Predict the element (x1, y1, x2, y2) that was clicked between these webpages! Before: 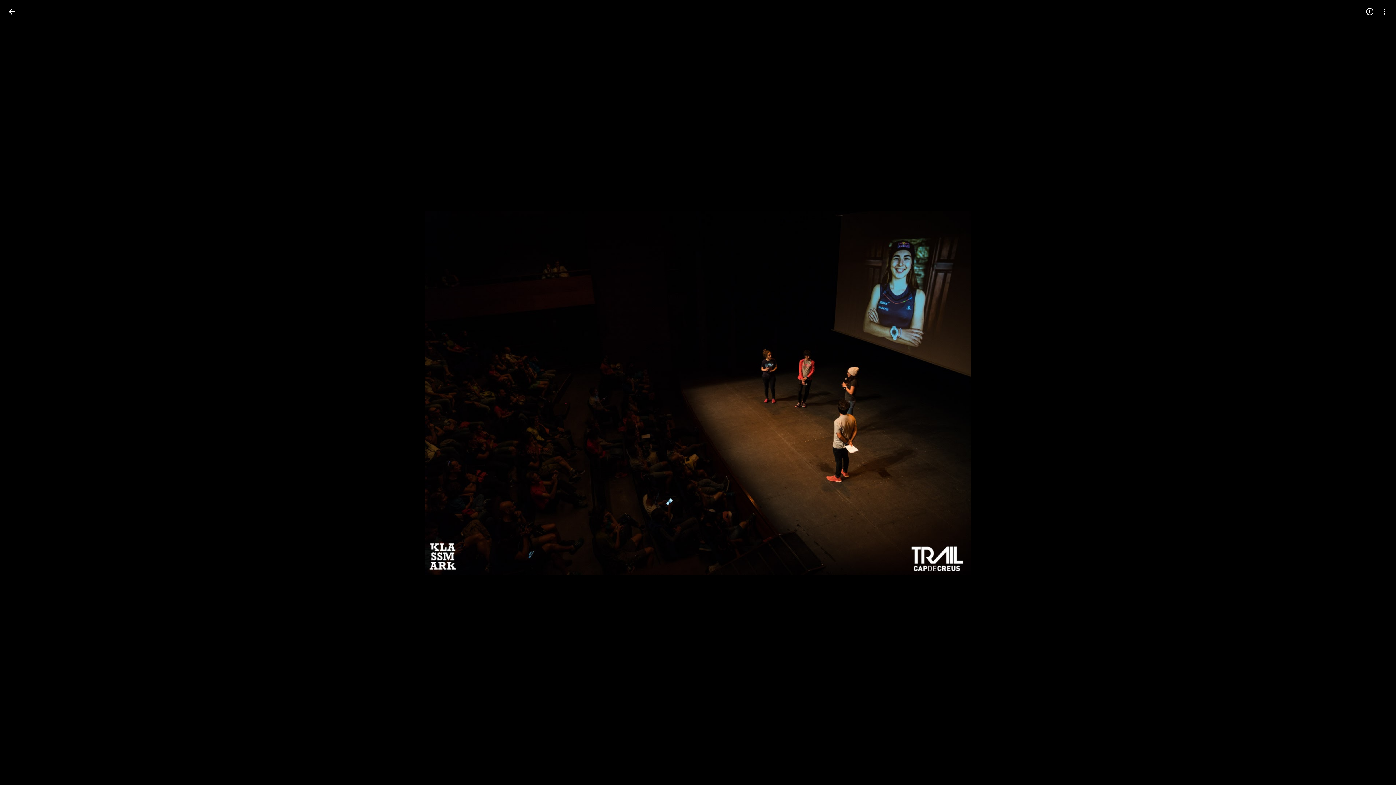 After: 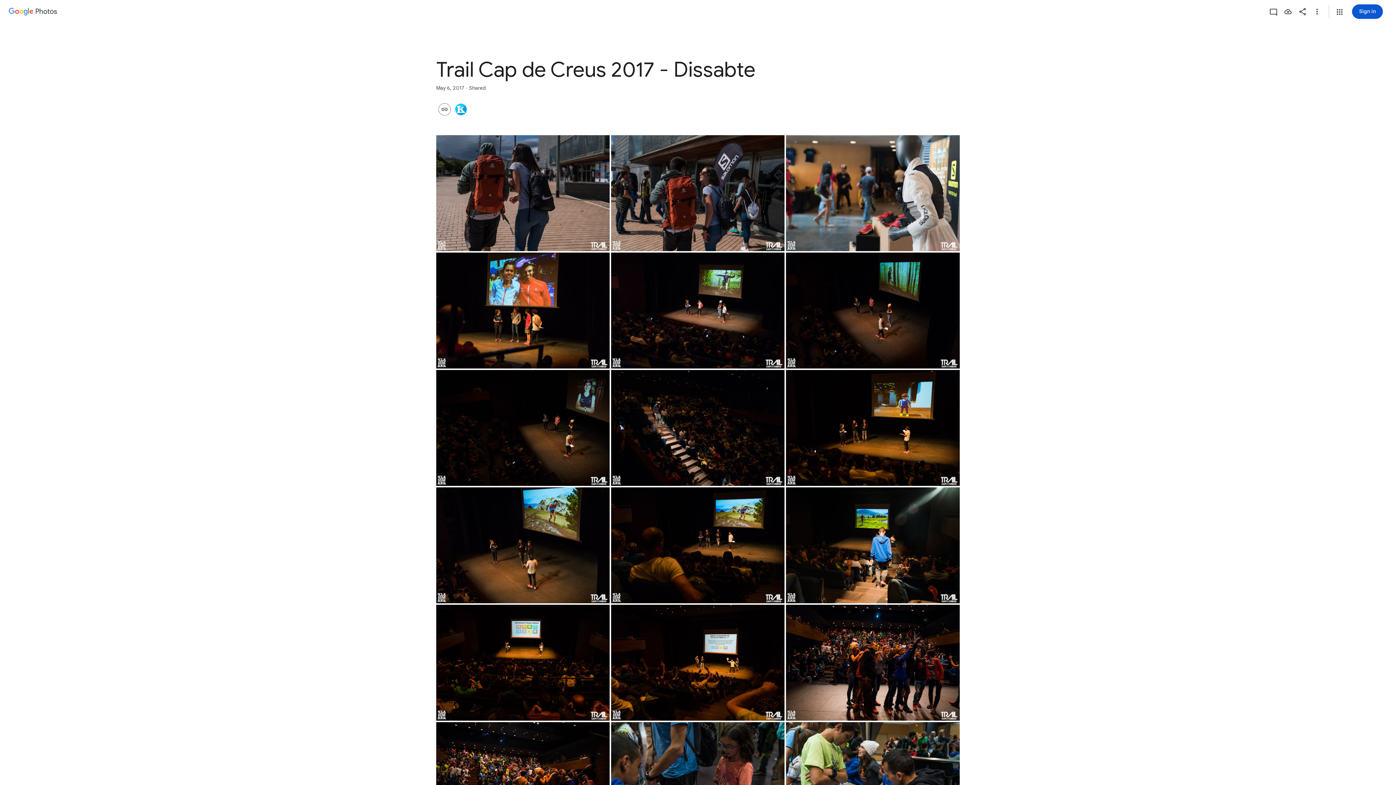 Action: label: Back to photos bbox: (2, 2, 20, 20)